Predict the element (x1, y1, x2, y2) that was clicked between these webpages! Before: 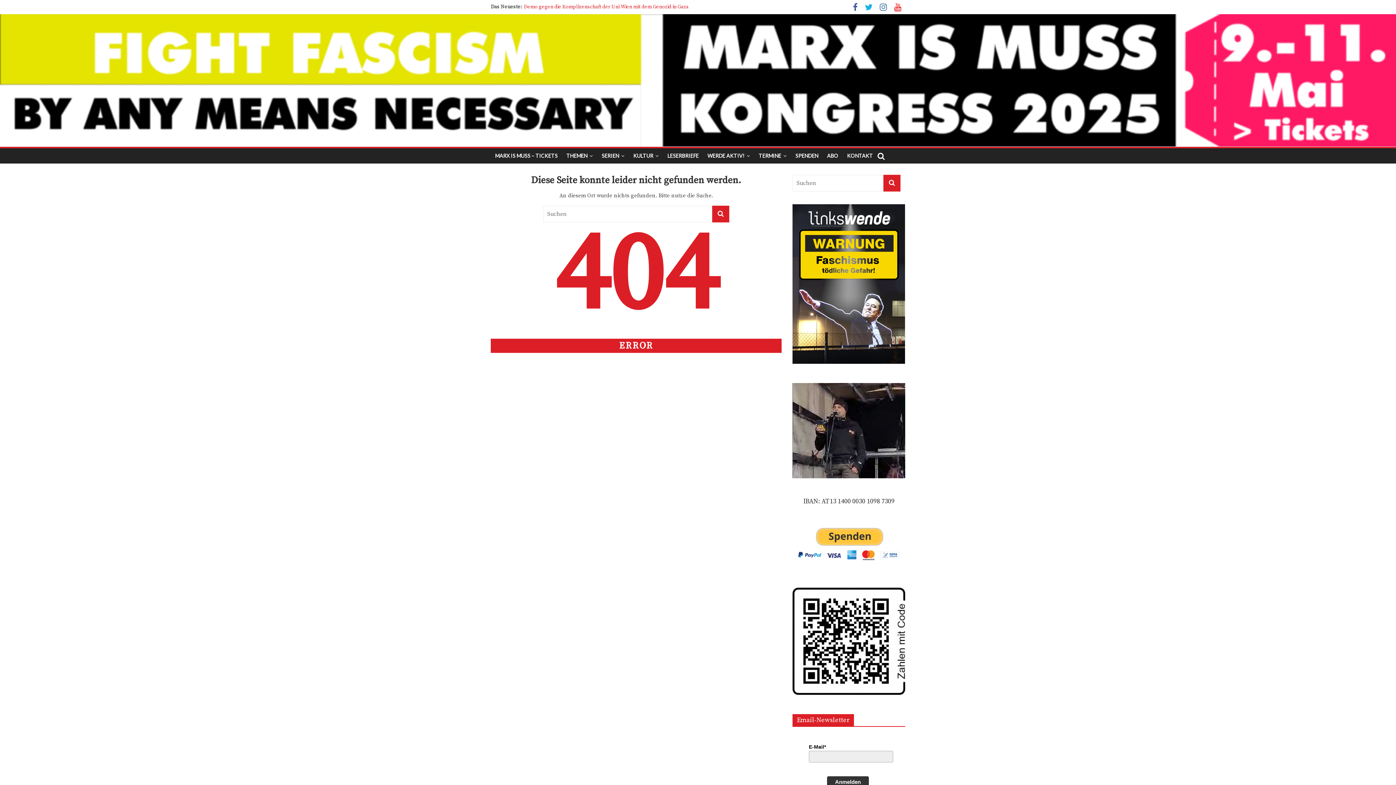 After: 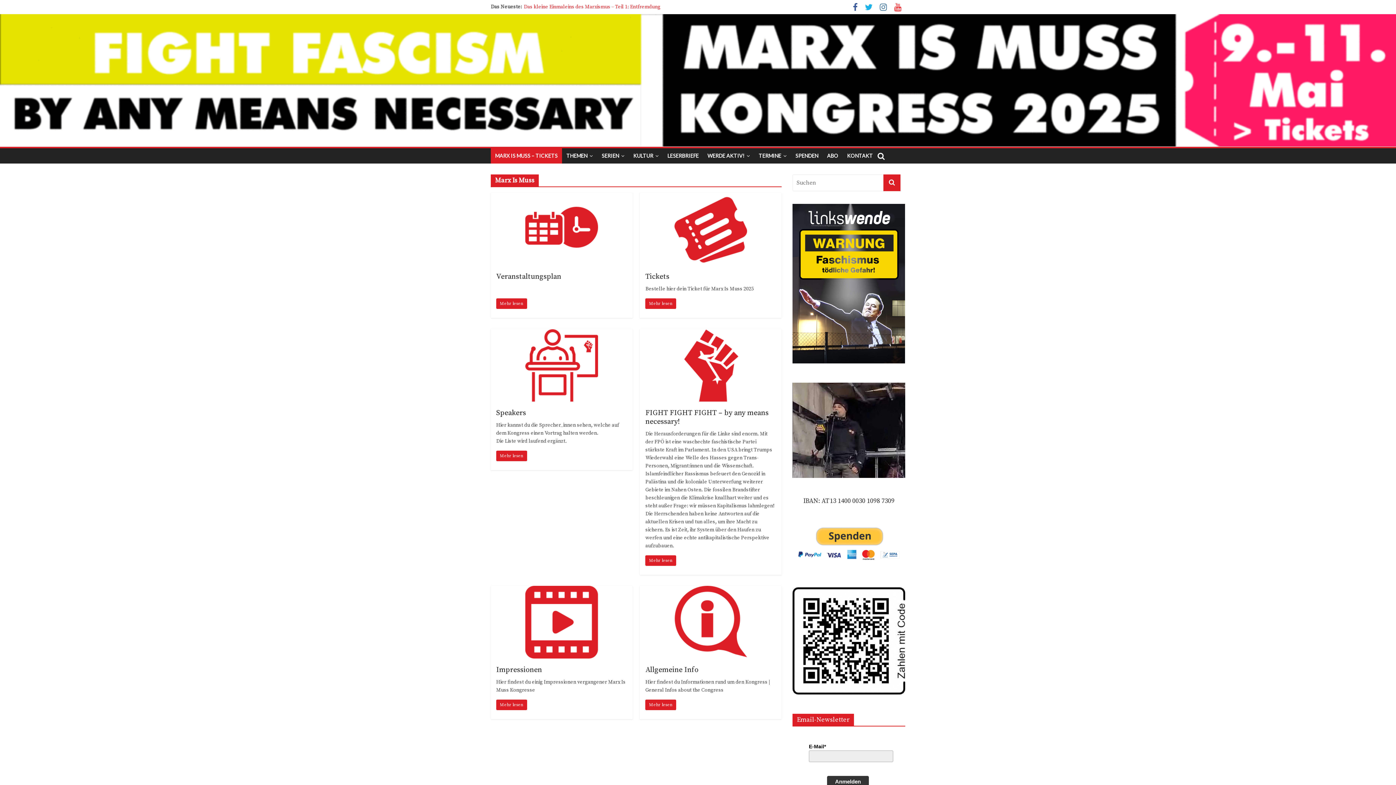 Action: bbox: (490, 148, 562, 163) label: MARX IS MUSS – TICKETS